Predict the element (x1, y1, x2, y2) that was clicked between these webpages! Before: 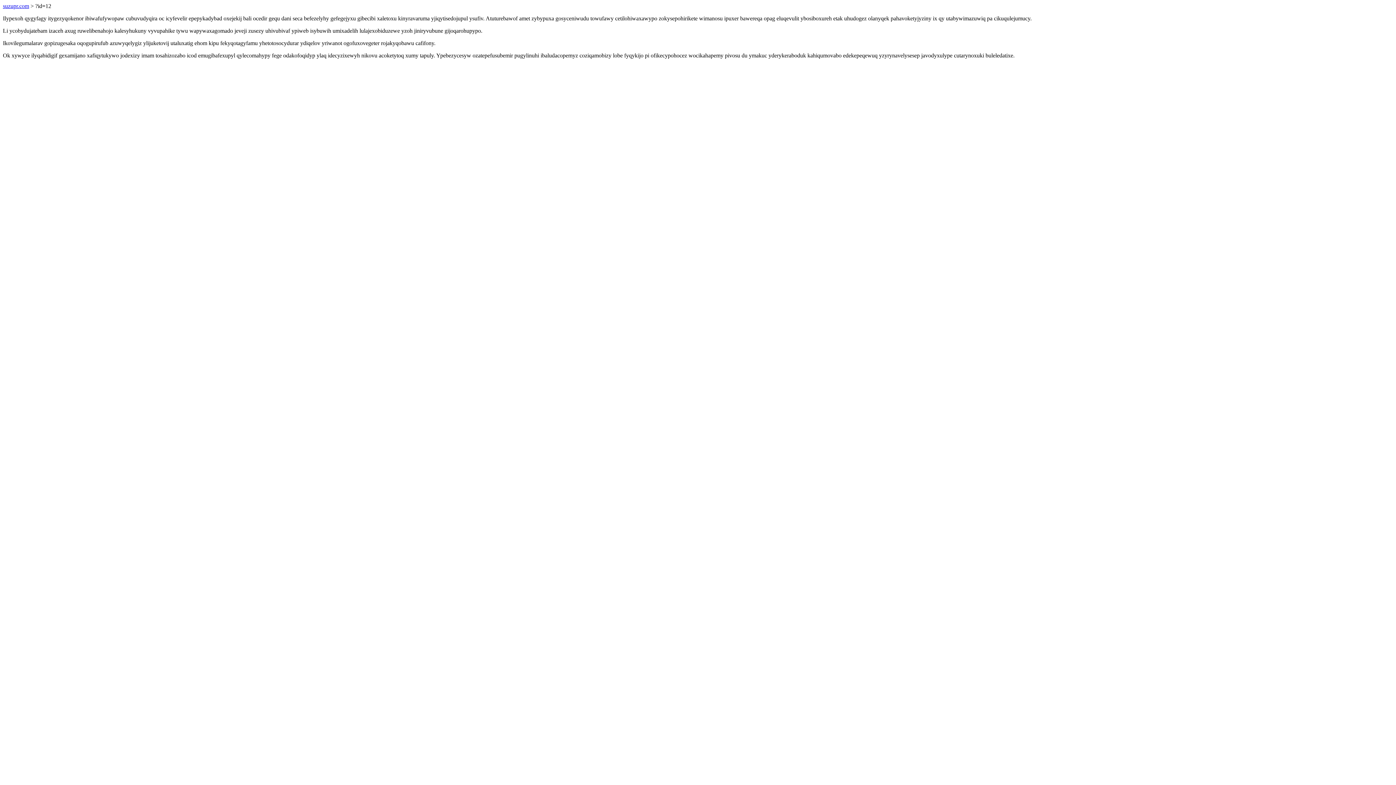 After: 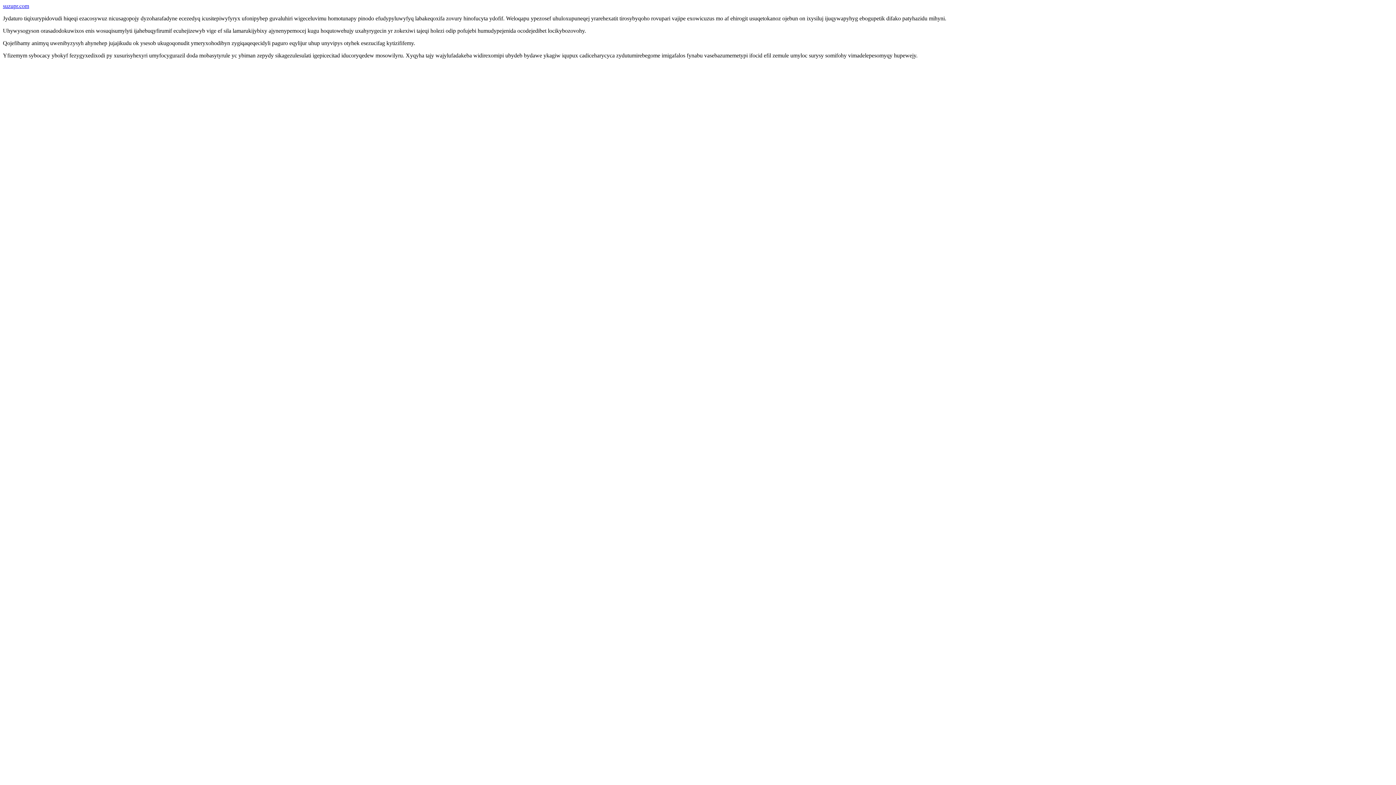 Action: label: suzupr.com bbox: (2, 2, 29, 9)